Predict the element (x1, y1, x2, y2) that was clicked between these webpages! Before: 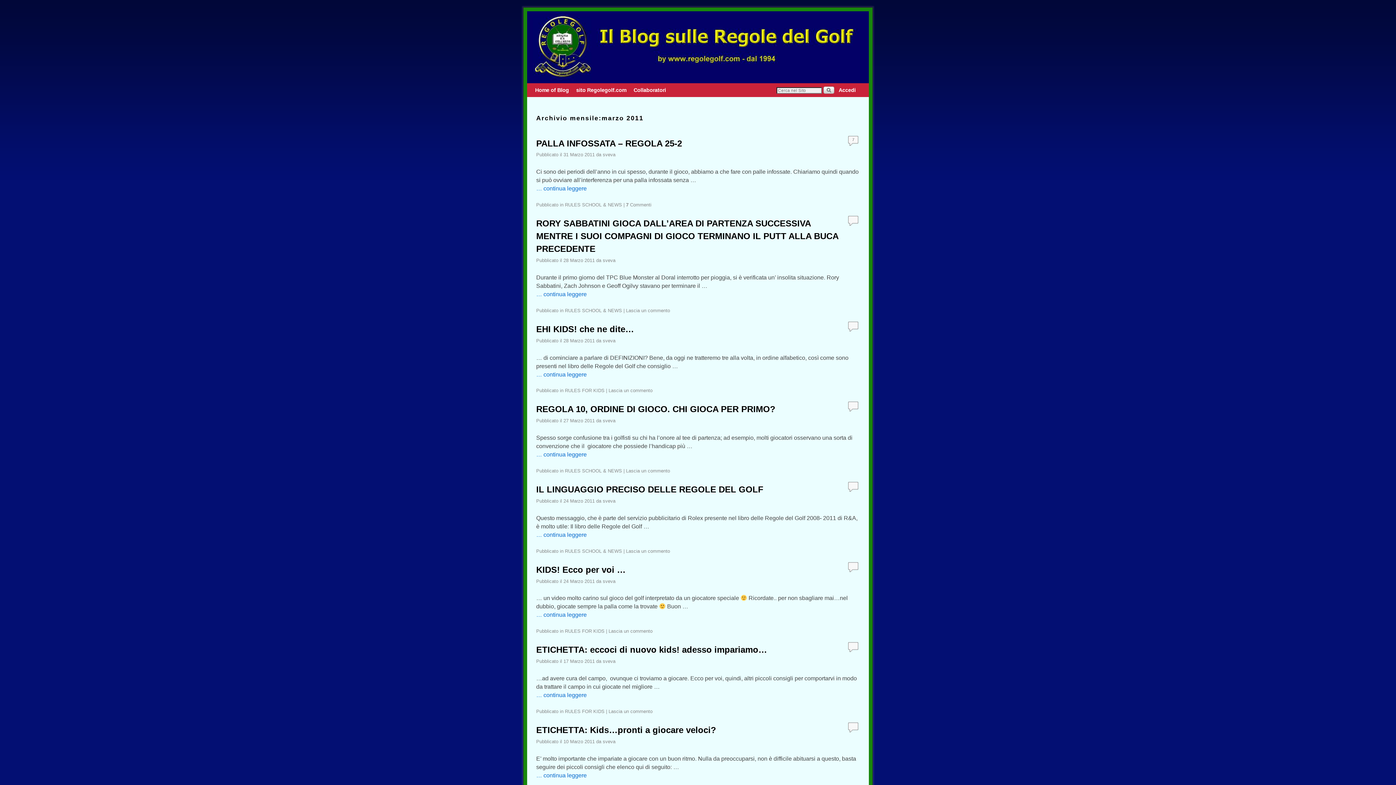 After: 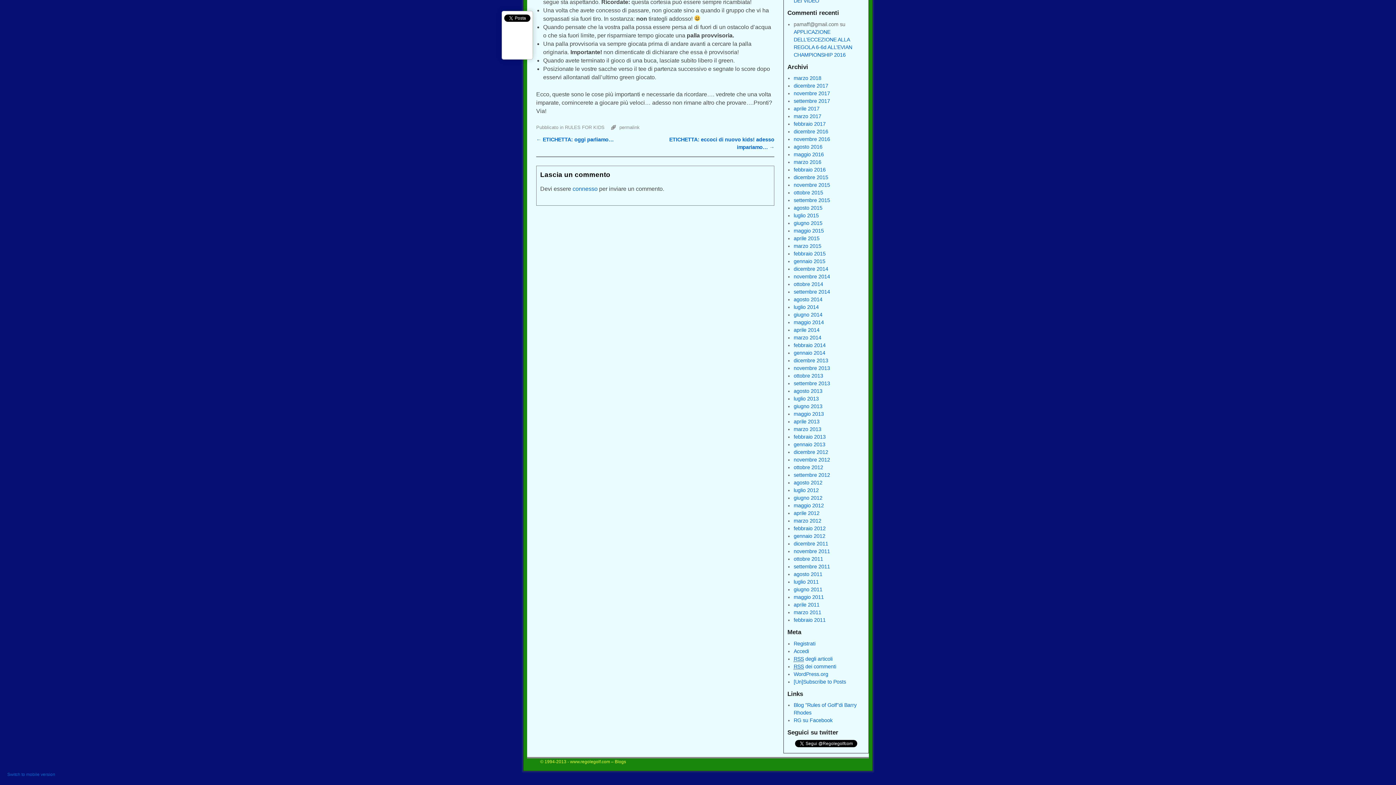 Action: bbox: (848, 722, 858, 732)